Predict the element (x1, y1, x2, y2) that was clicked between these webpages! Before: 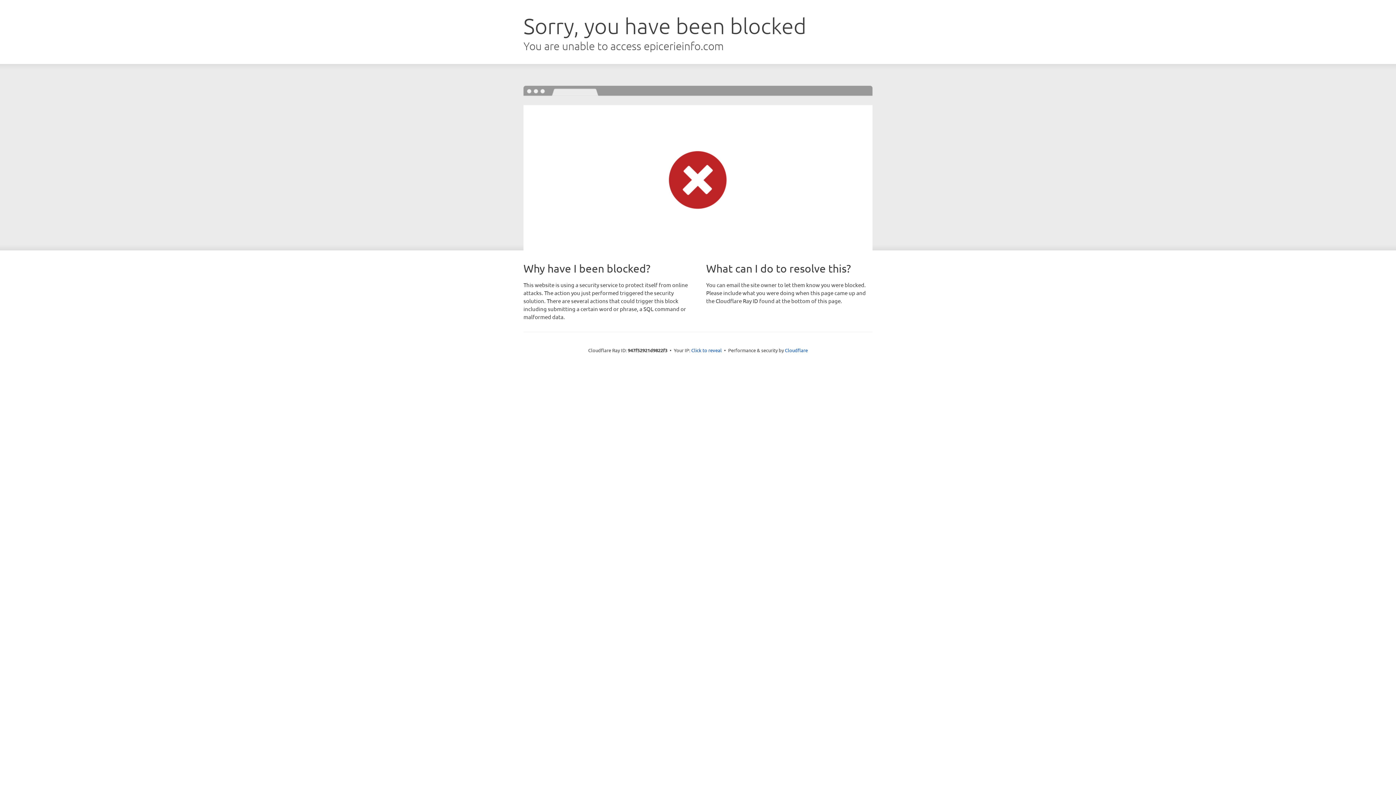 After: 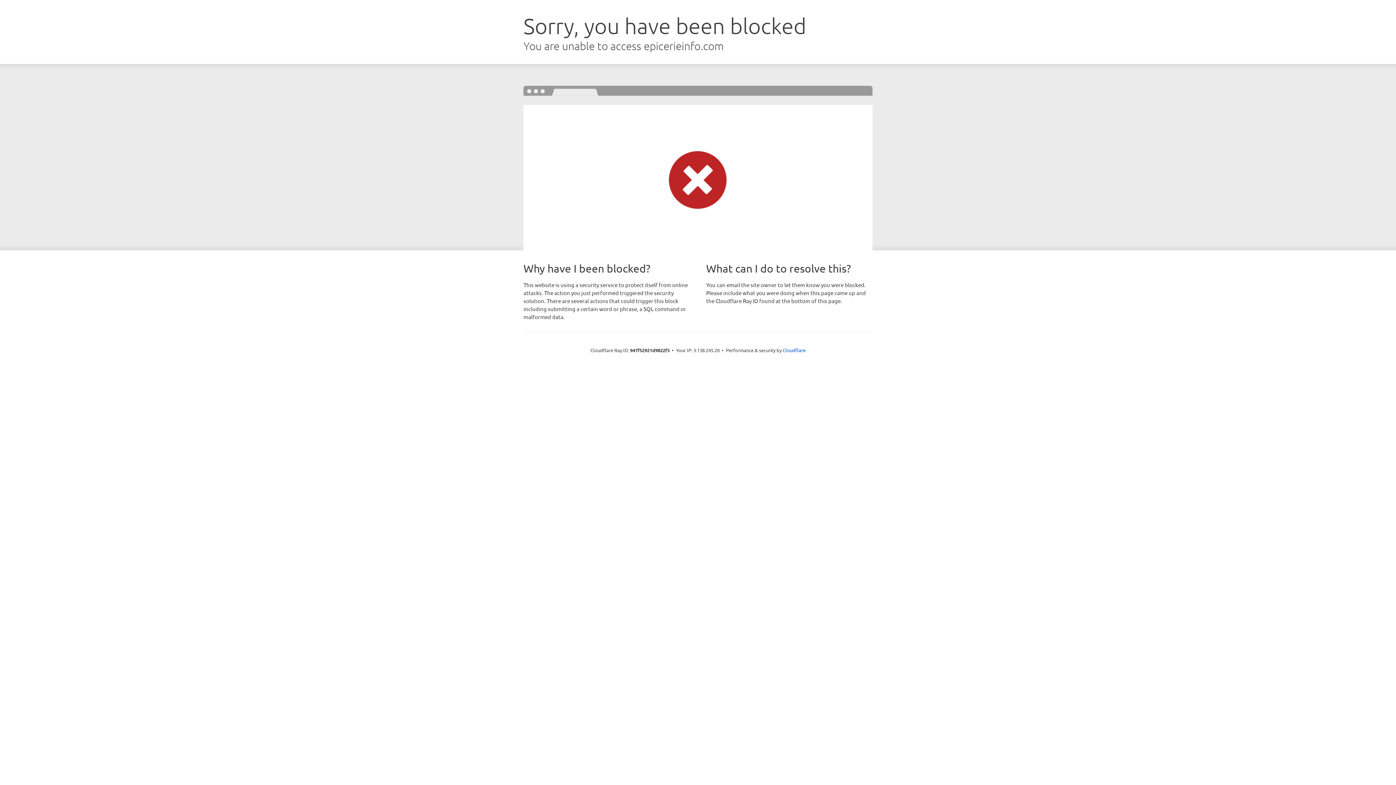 Action: bbox: (691, 346, 722, 353) label: Click to reveal